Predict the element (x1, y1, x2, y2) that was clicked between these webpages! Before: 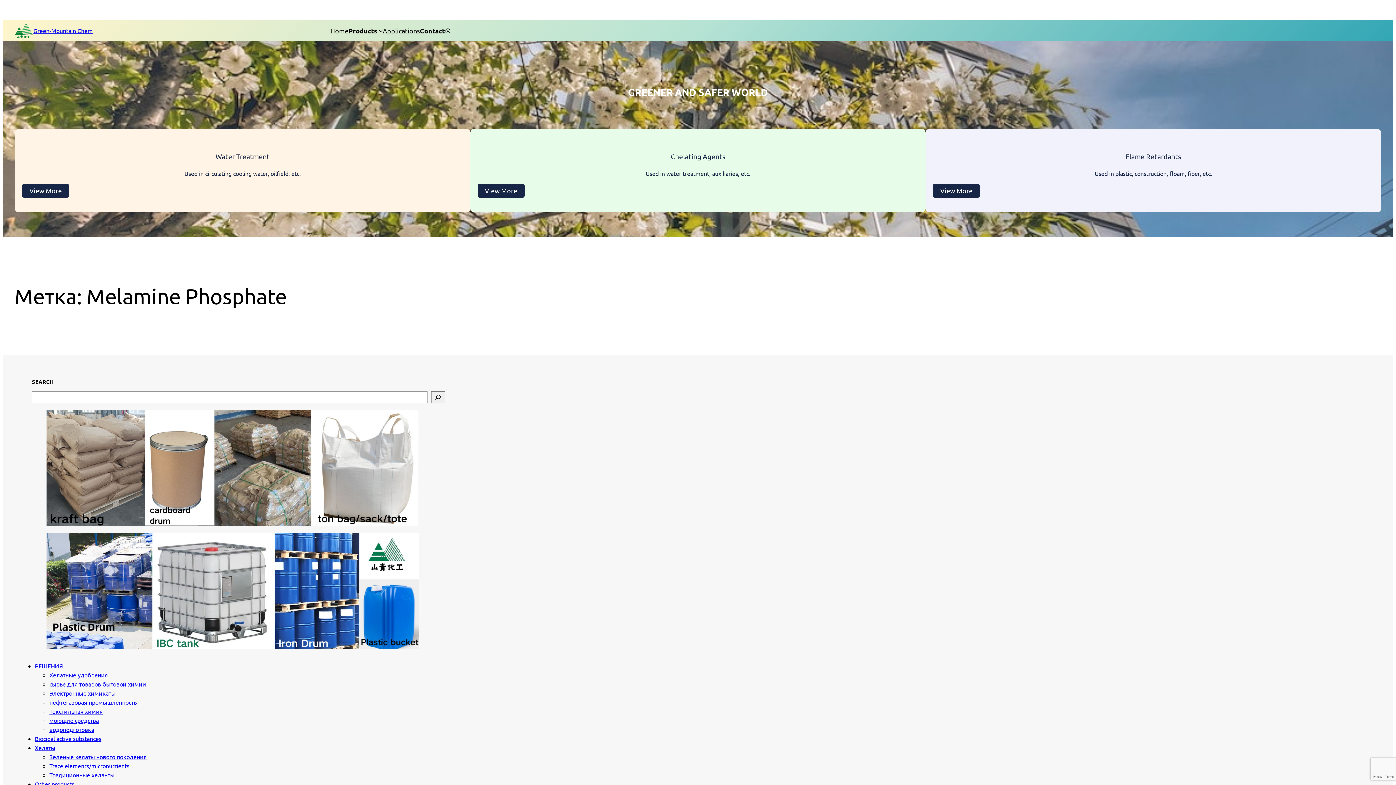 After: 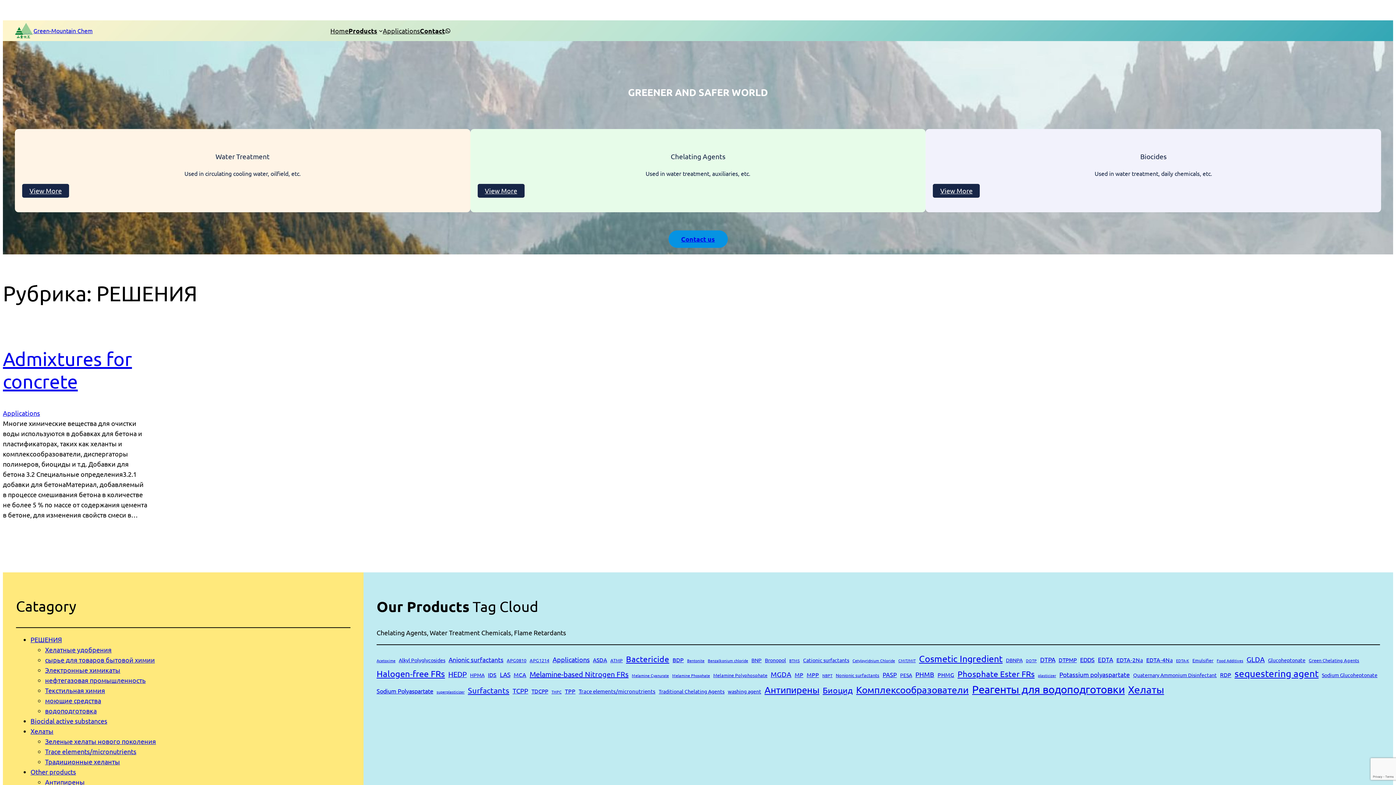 Action: bbox: (34, 662, 62, 669) label: РЕШЕНИЯ